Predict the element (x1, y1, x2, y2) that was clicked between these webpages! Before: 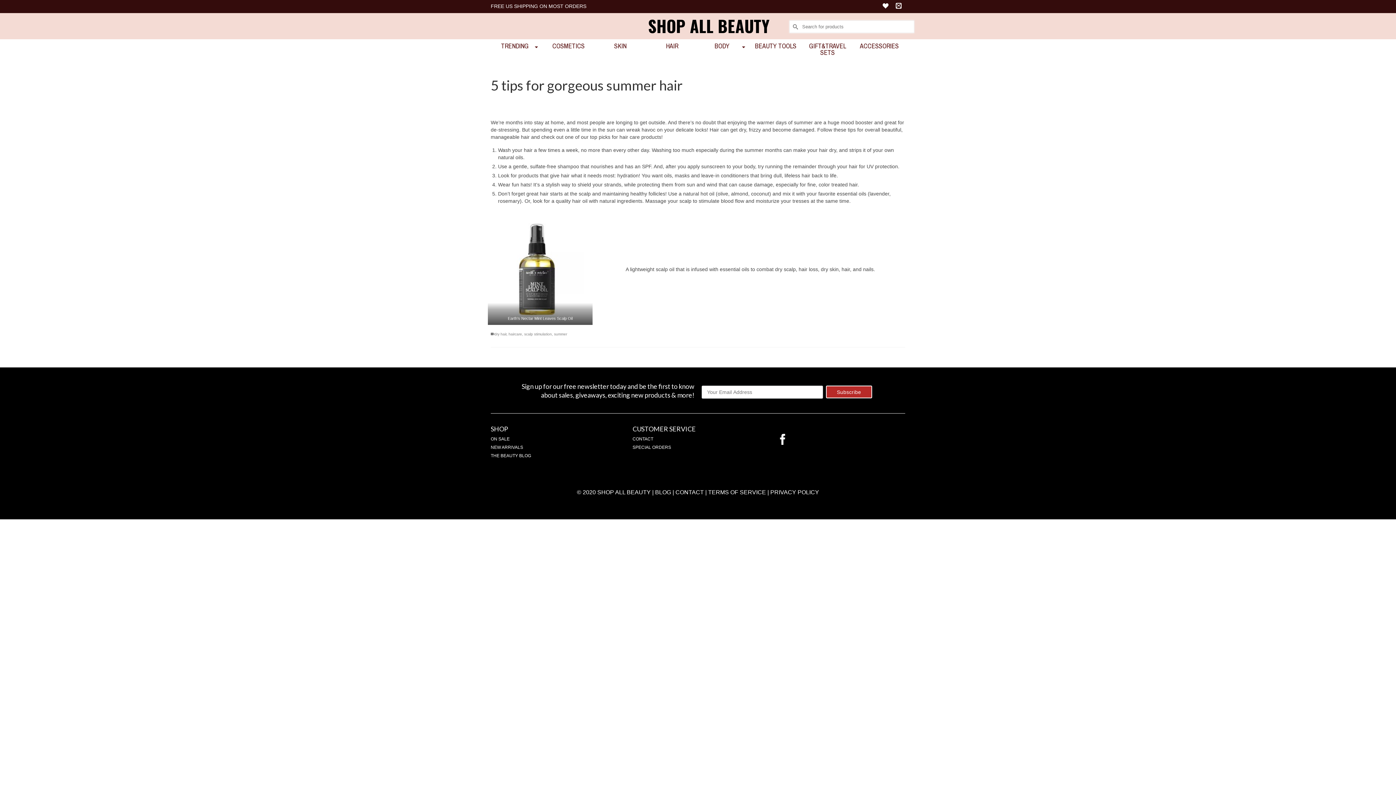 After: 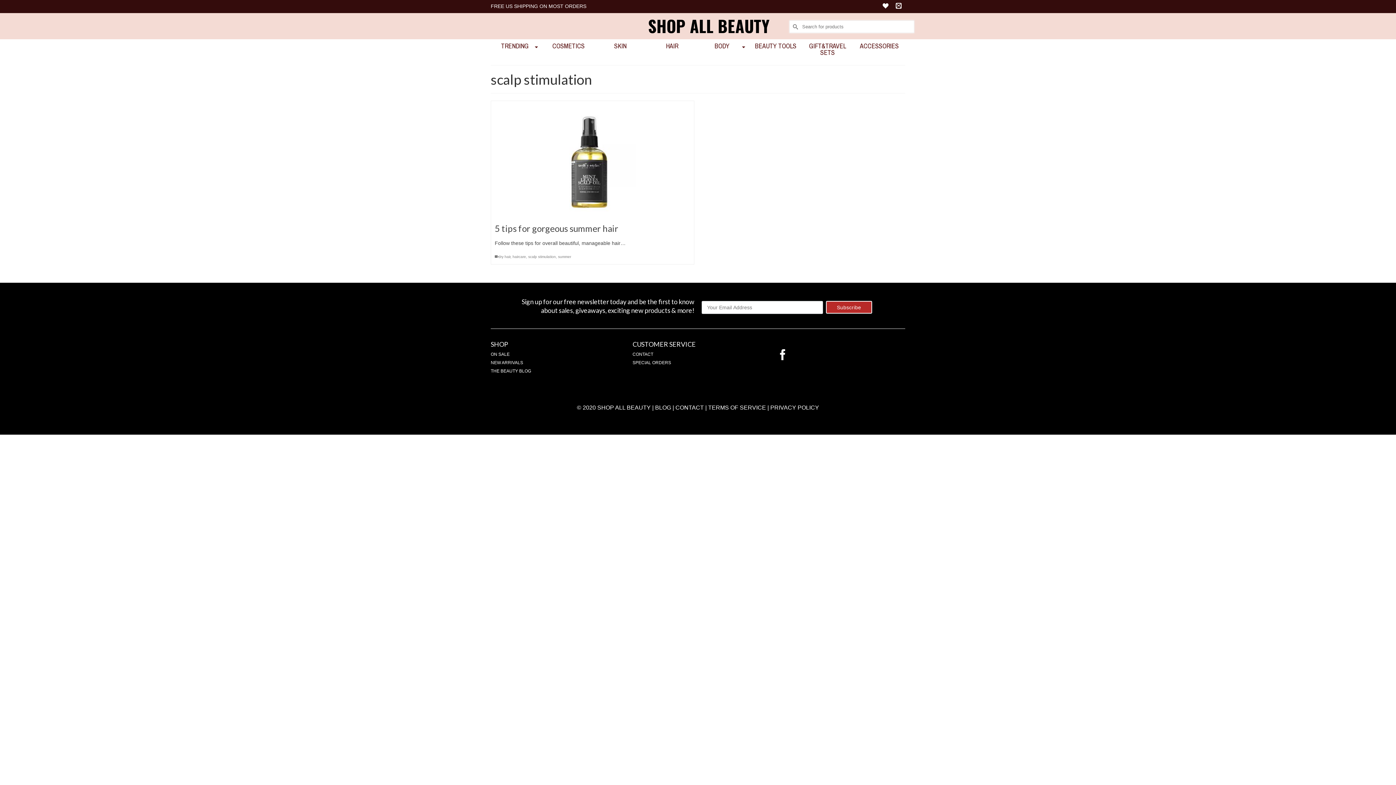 Action: bbox: (524, 332, 552, 336) label: scalp stimulation